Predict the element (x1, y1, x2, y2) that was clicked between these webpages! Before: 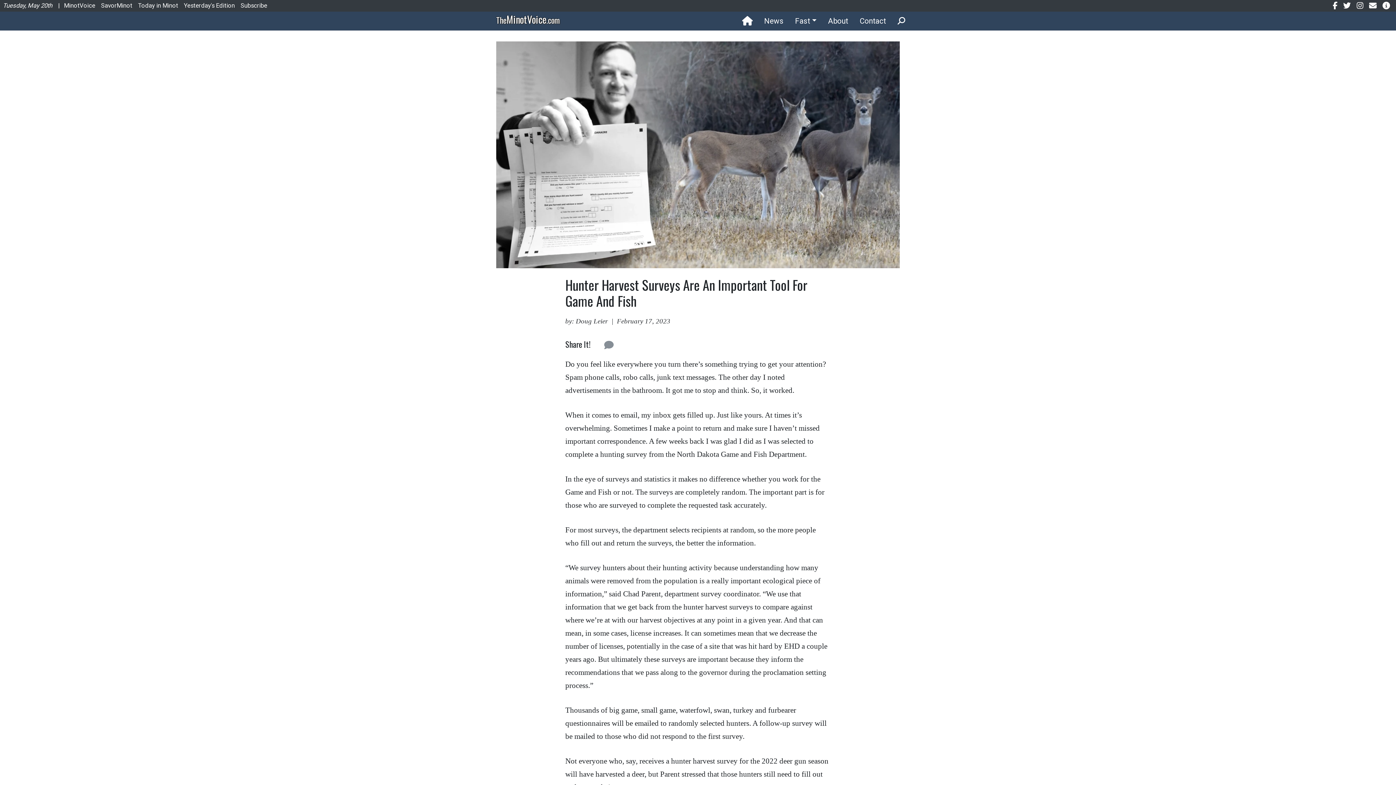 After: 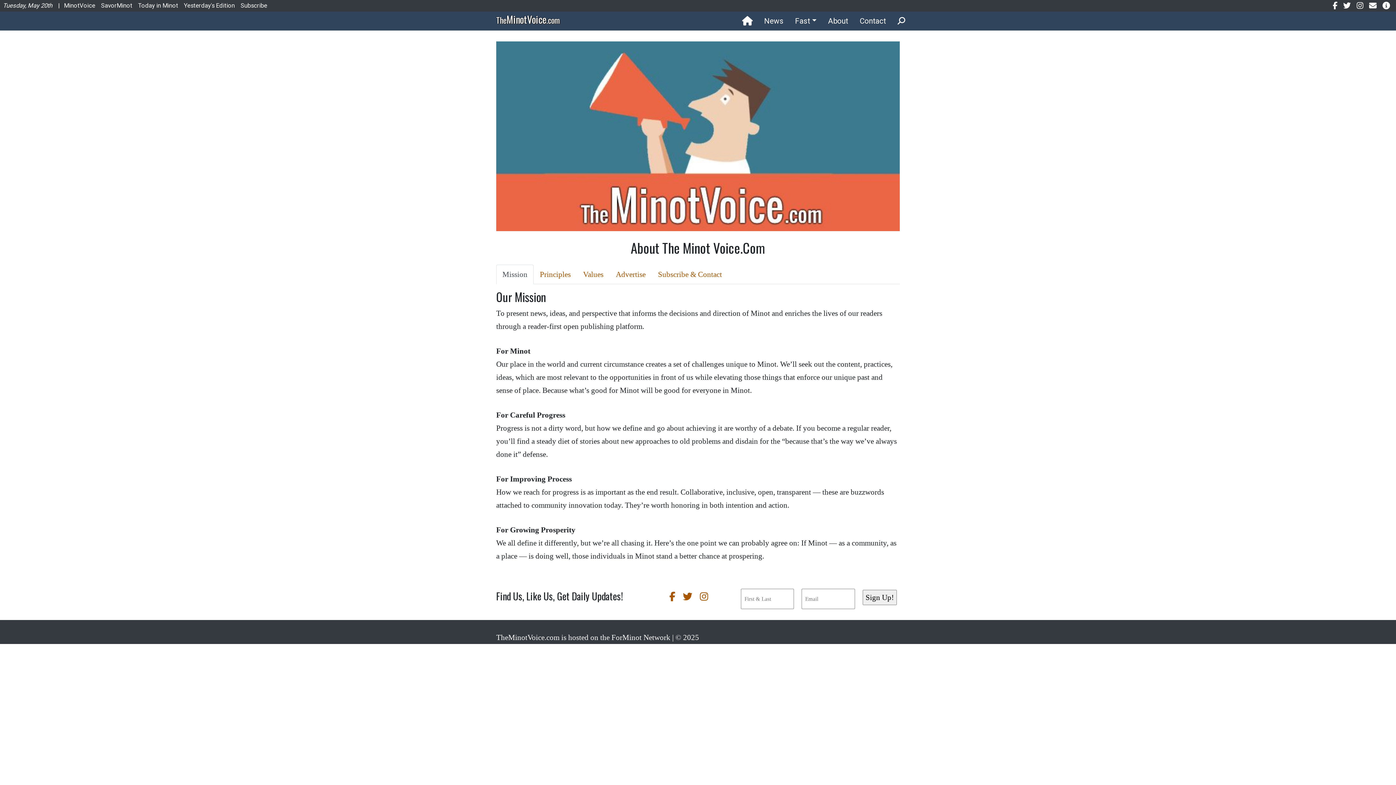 Action: label: About bbox: (819, 11, 851, 30)